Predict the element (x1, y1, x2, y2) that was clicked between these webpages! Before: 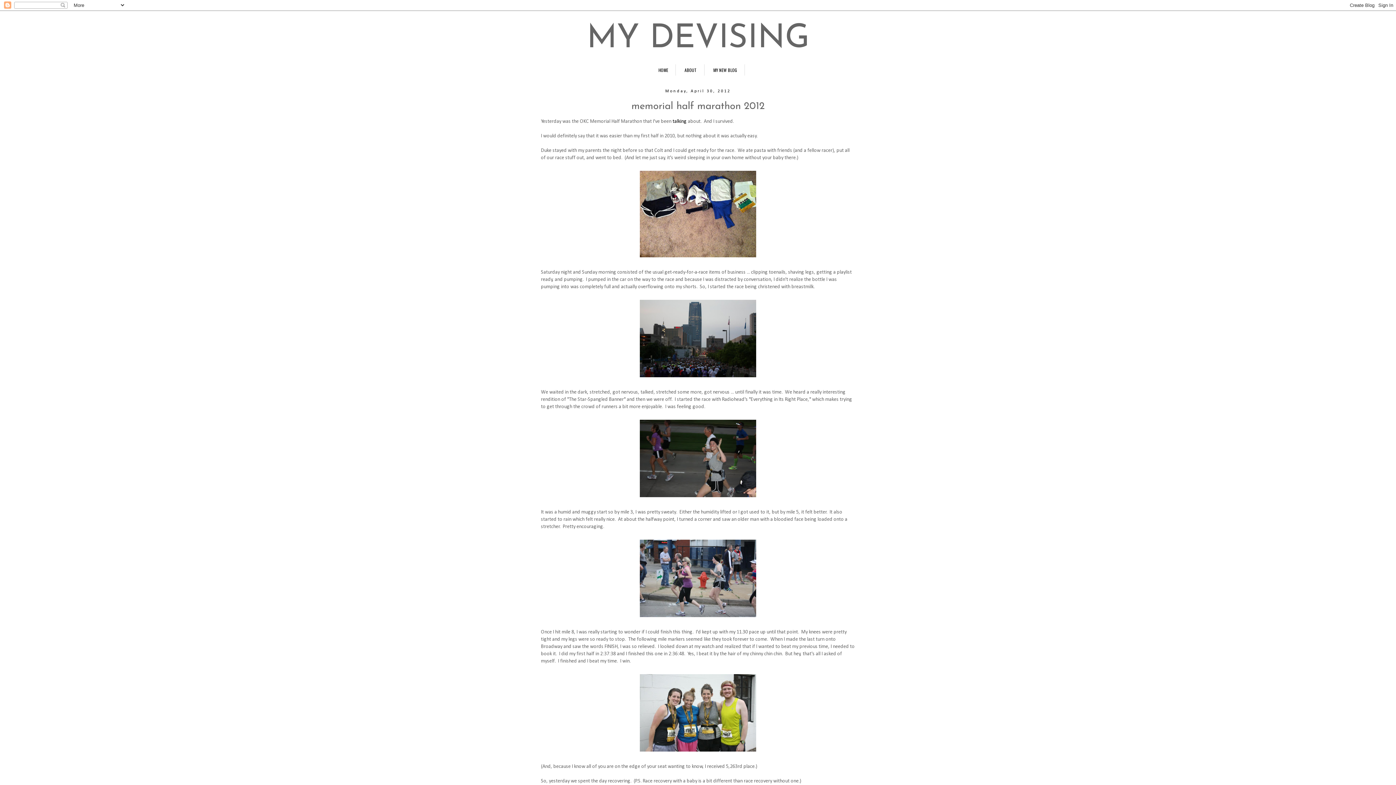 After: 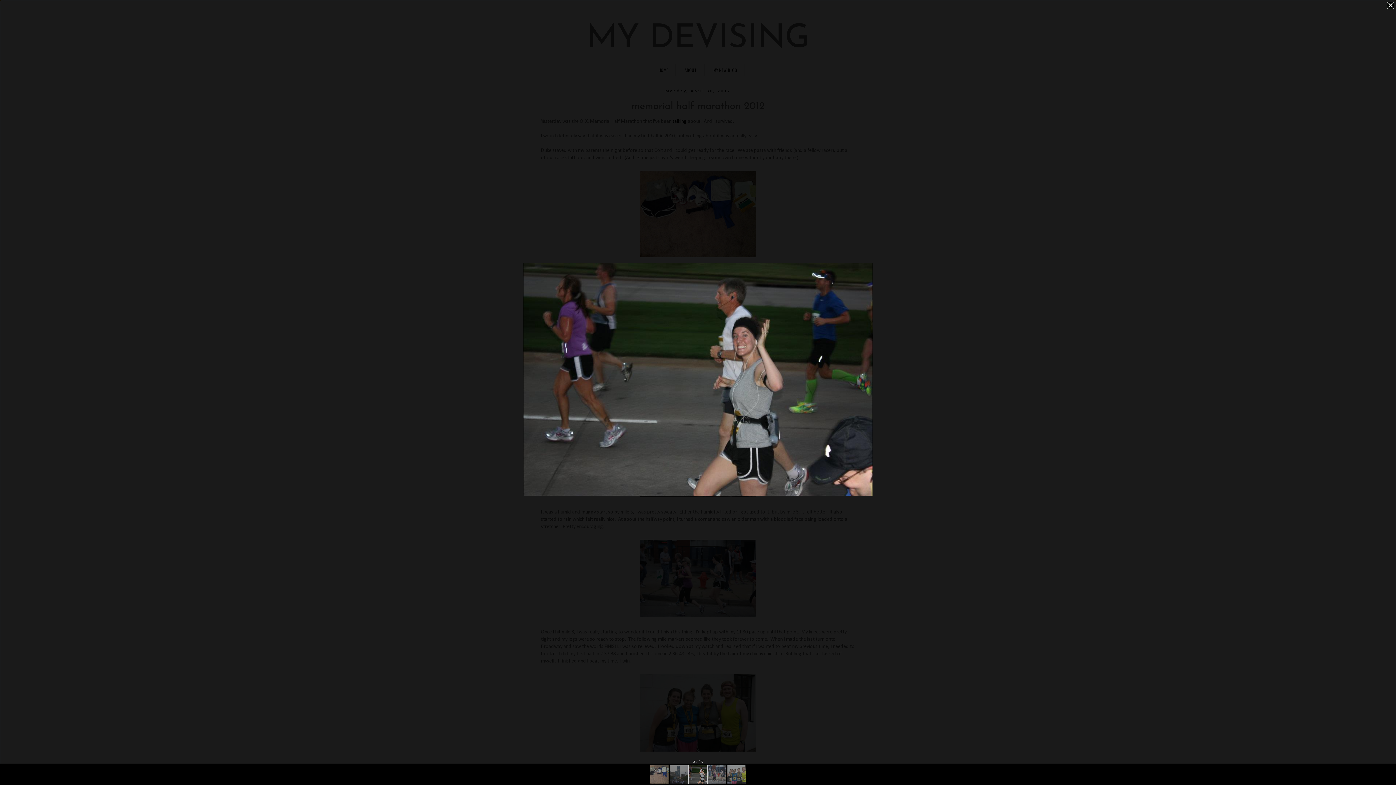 Action: bbox: (638, 495, 758, 500)